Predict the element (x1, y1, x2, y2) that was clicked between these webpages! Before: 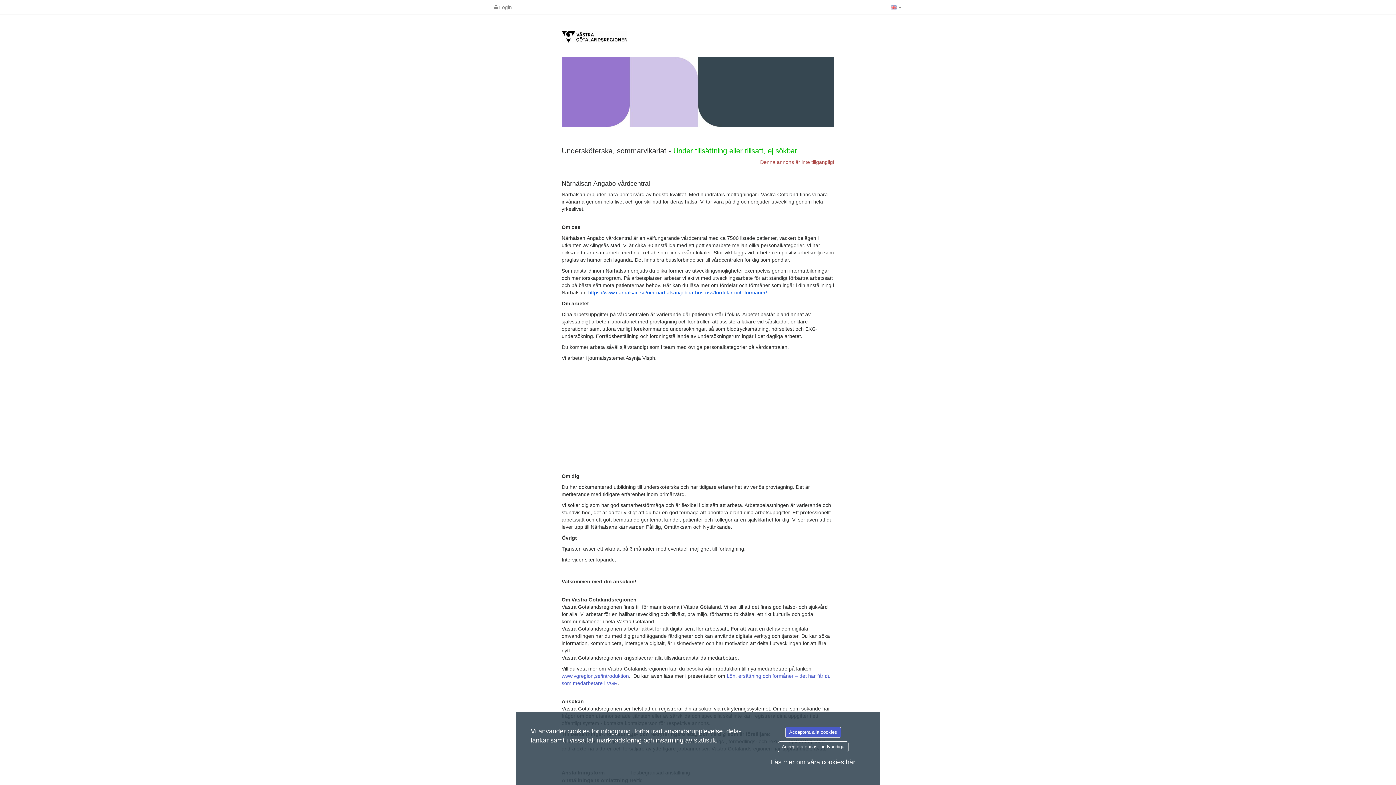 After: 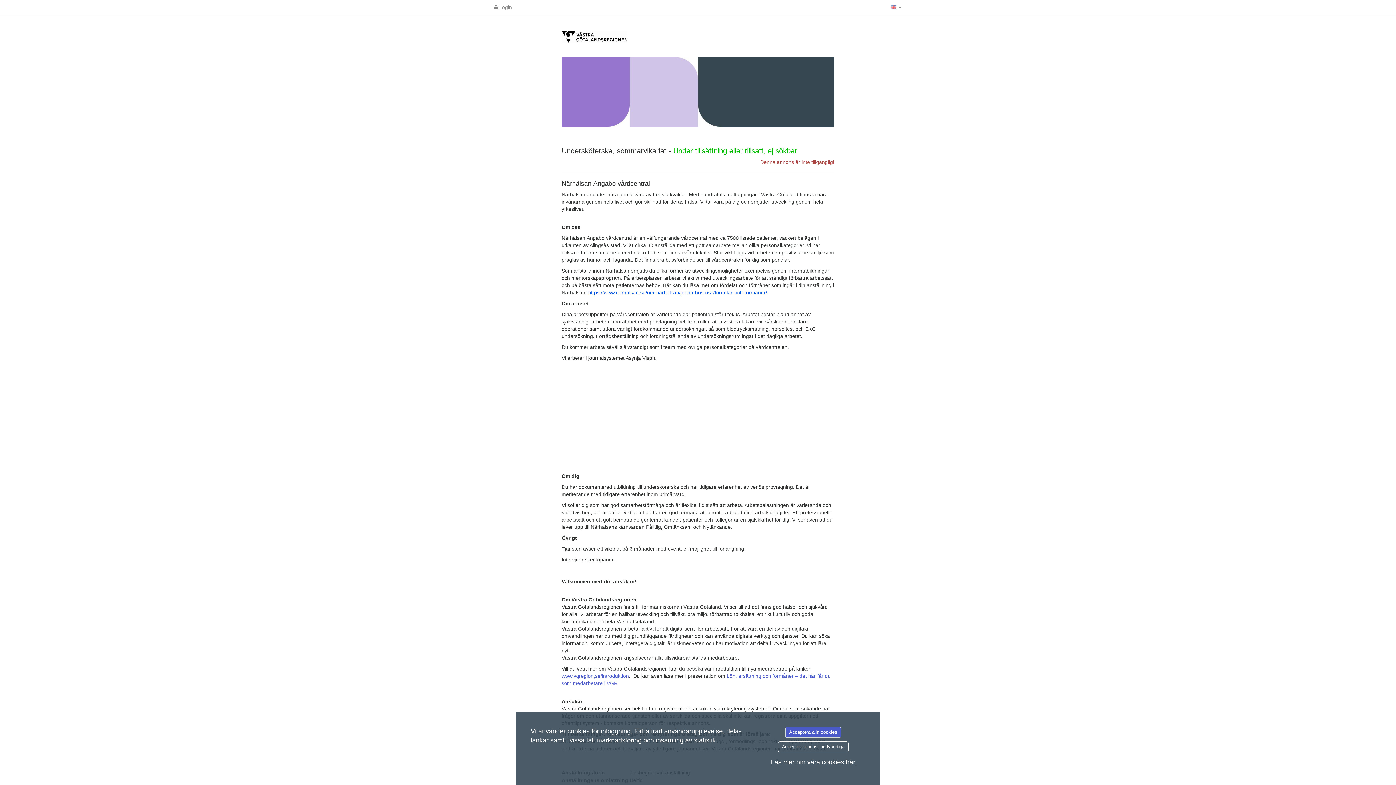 Action: bbox: (771, 758, 855, 766) label: Läs mer om våra cookies här